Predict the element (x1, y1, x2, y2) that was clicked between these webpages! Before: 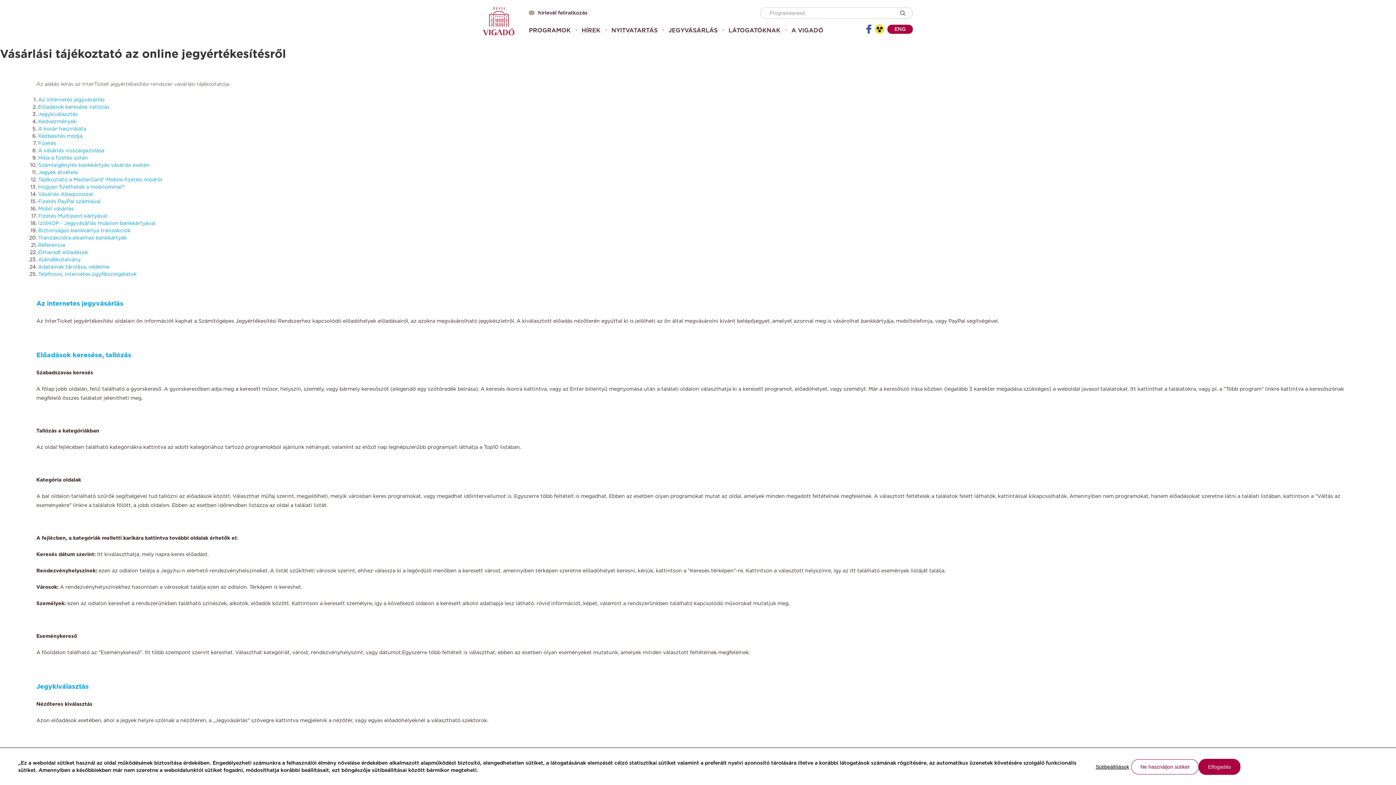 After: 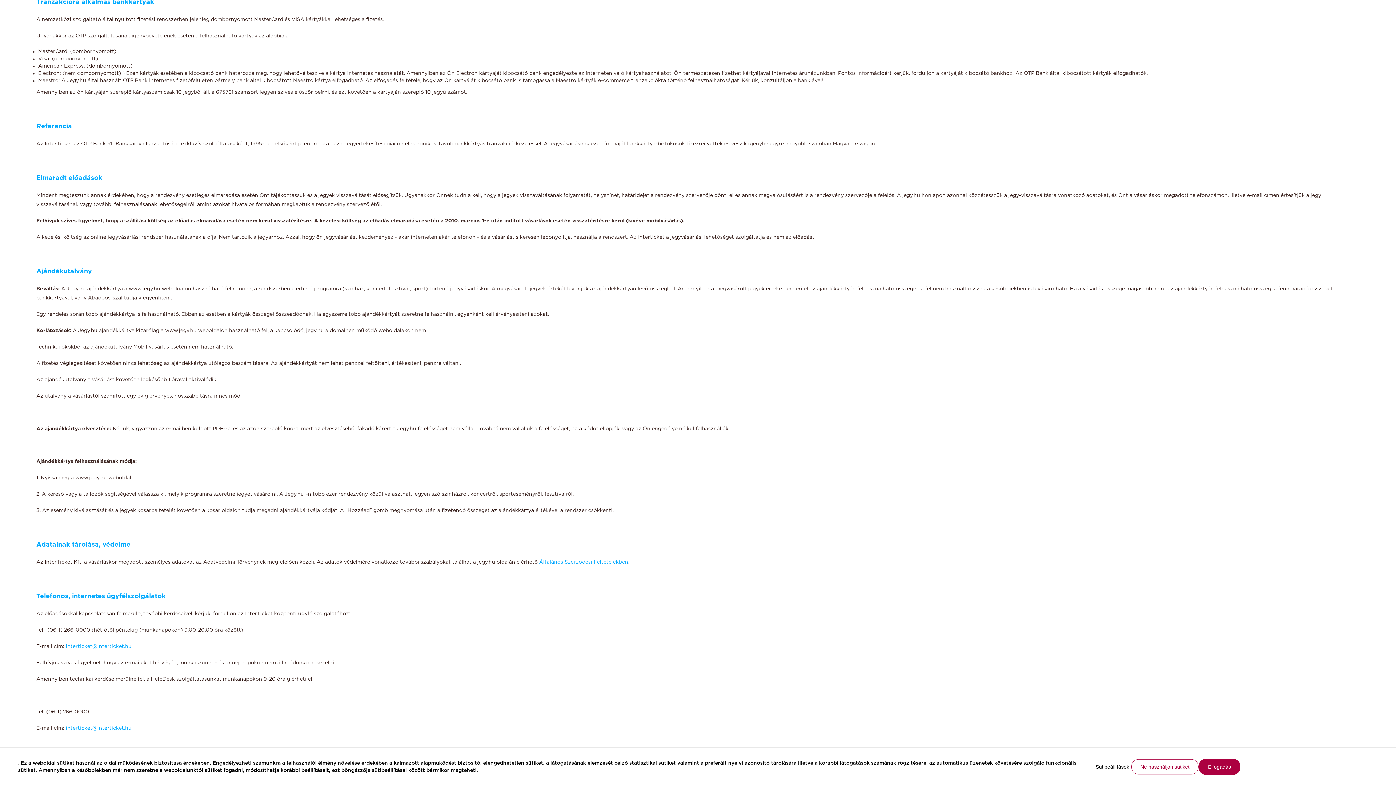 Action: bbox: (38, 235, 126, 240) label: Tranzakcióra alkalmas bankkártyák